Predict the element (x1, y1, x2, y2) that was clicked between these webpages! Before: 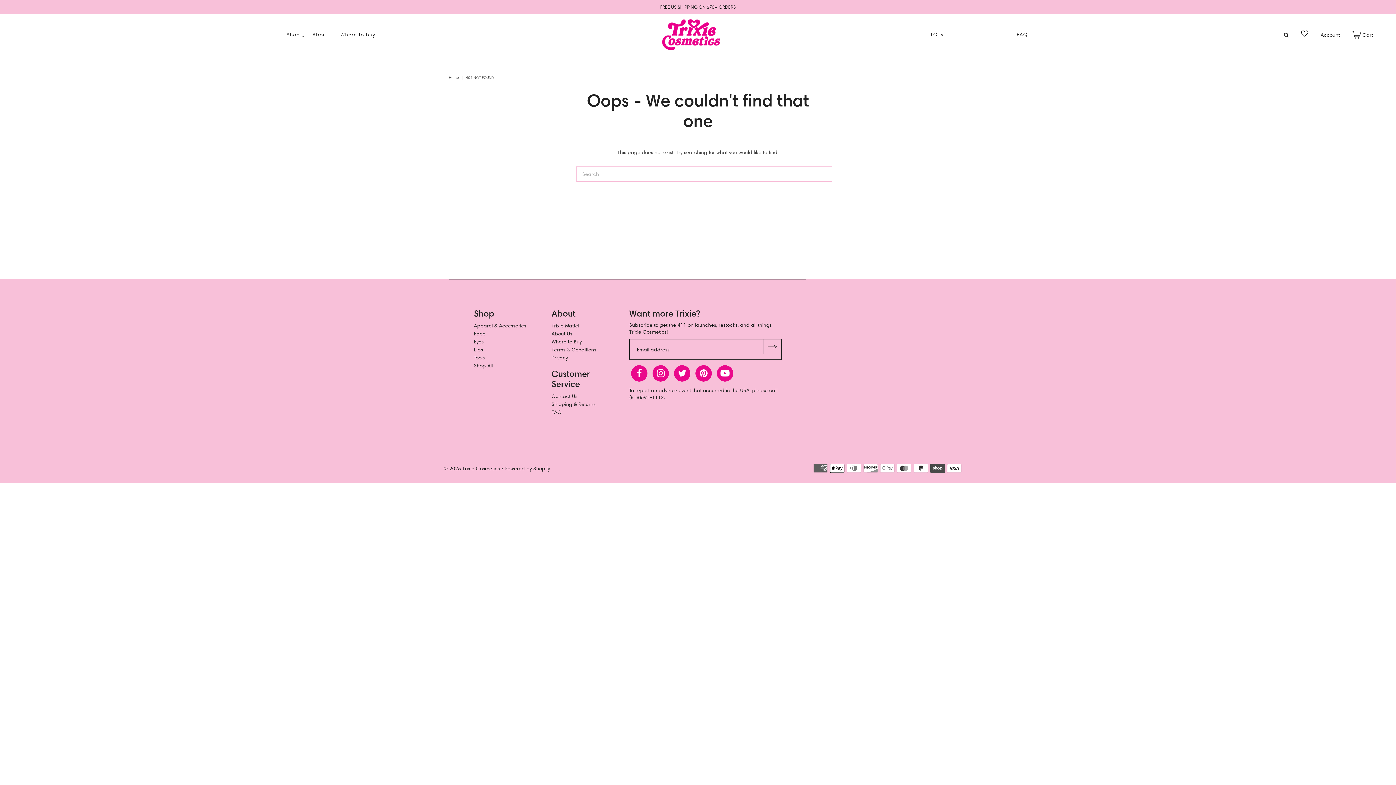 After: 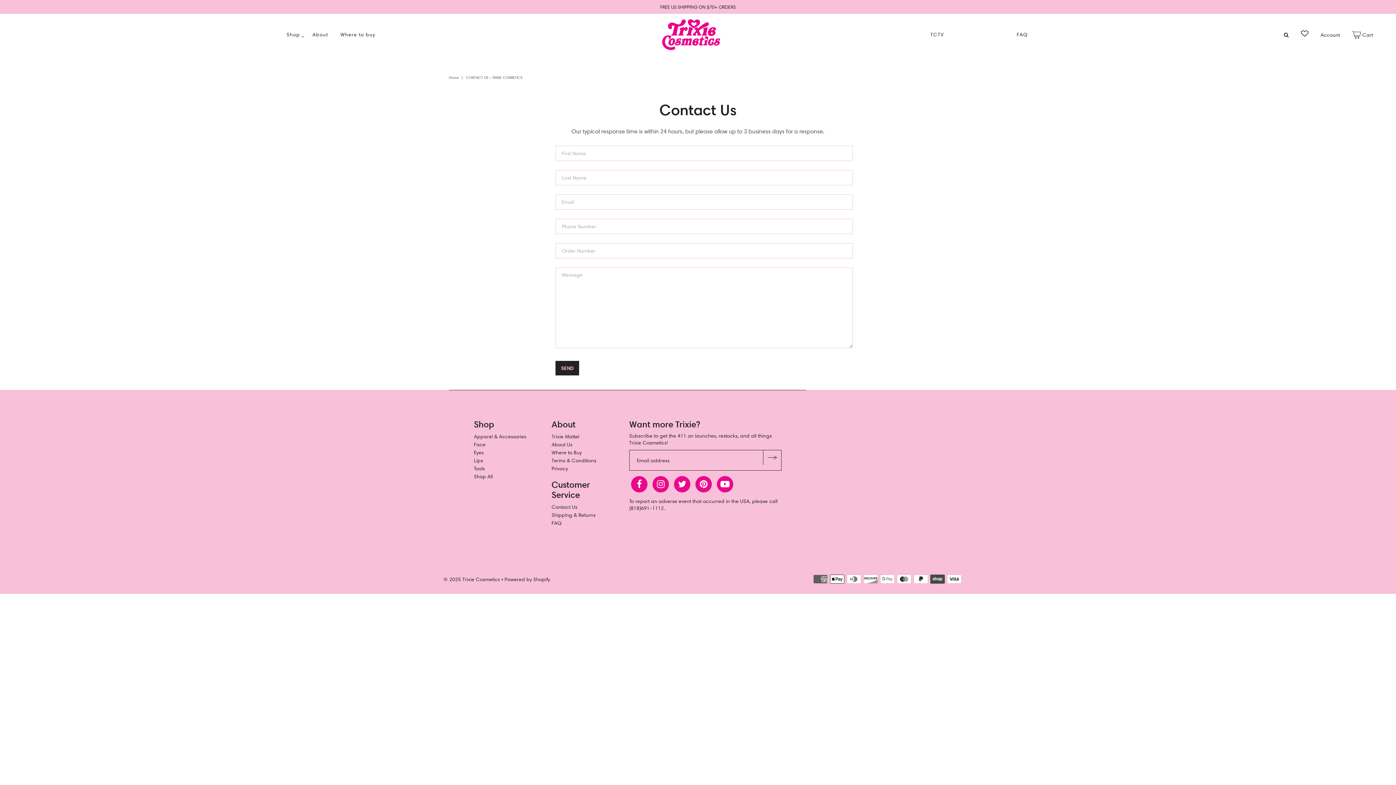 Action: label: Contact Us bbox: (551, 393, 577, 399)